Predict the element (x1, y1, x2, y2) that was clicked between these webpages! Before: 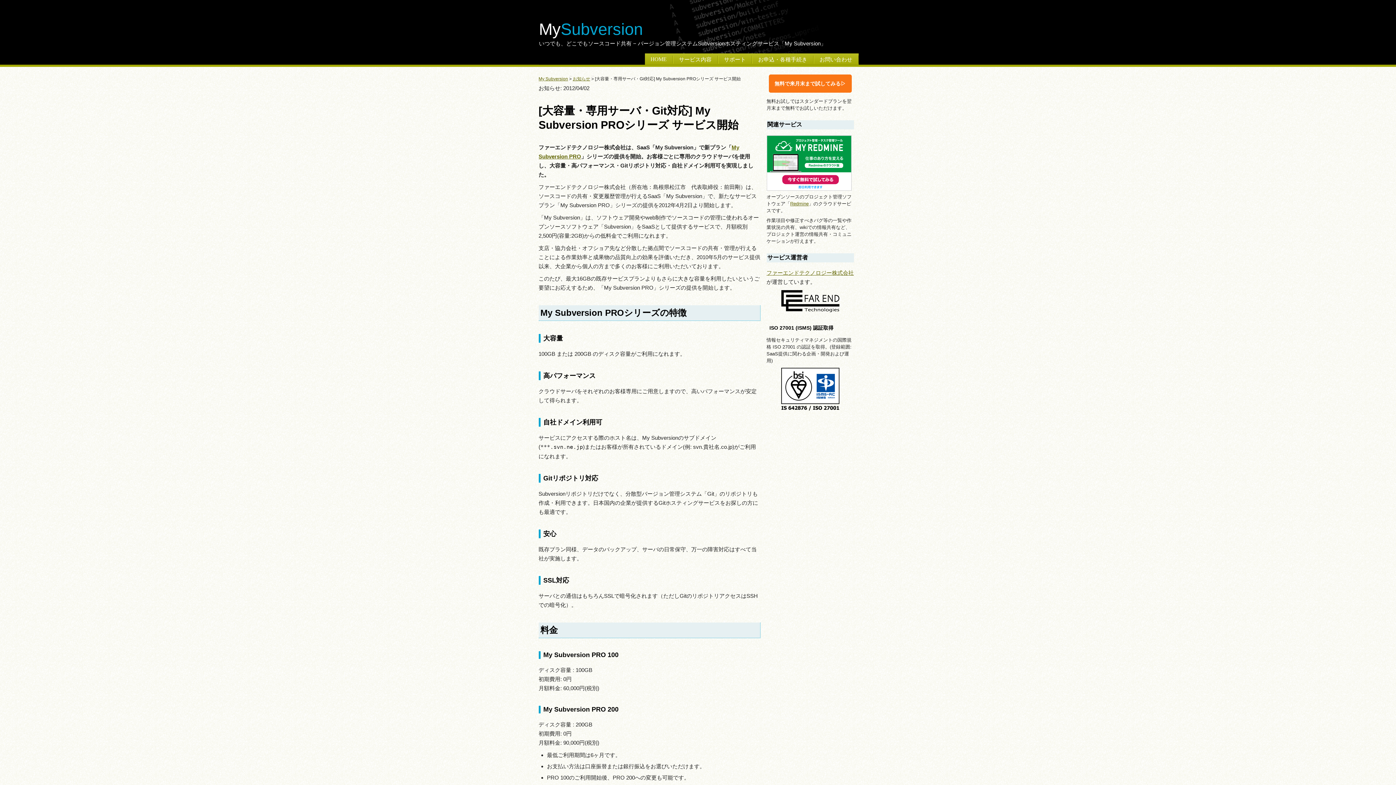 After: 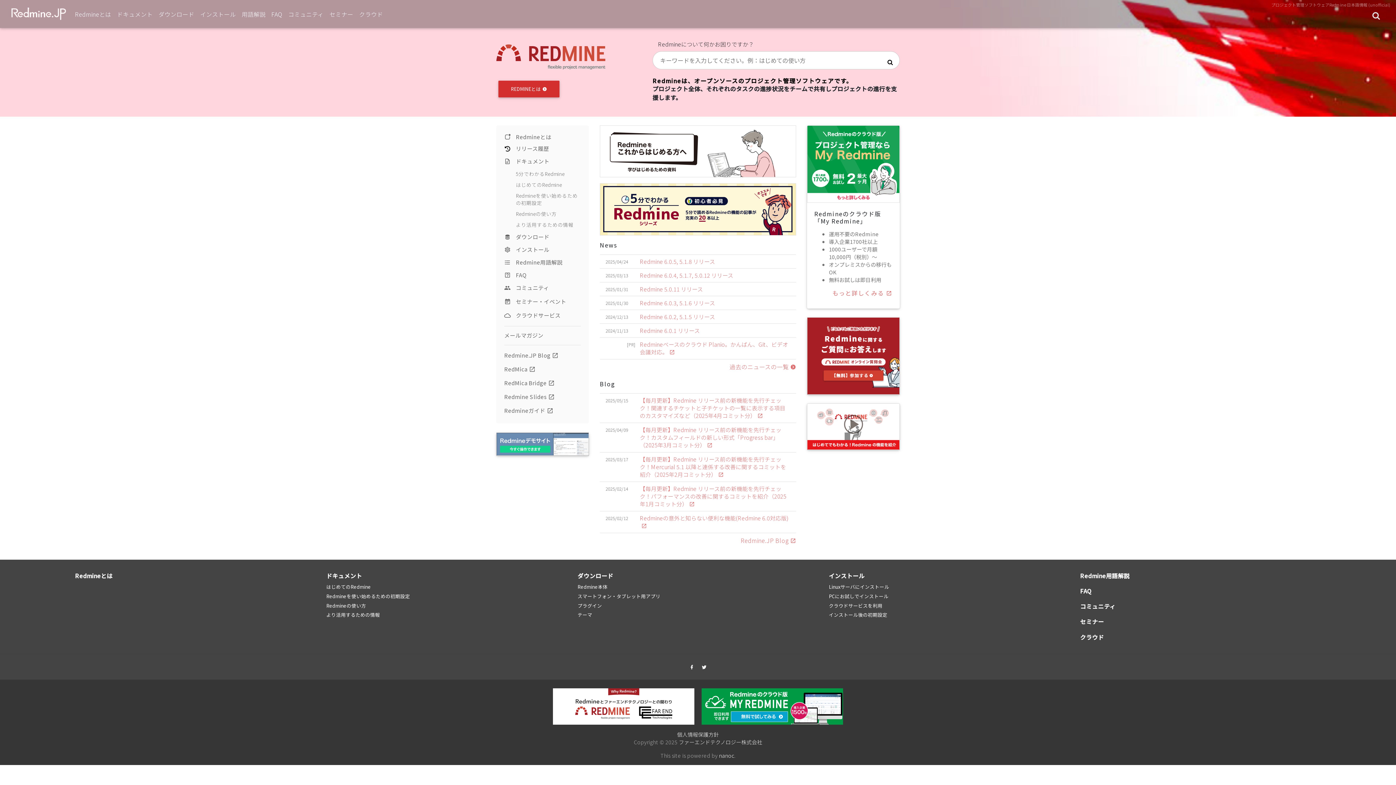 Action: label: Redmine bbox: (790, 201, 808, 206)